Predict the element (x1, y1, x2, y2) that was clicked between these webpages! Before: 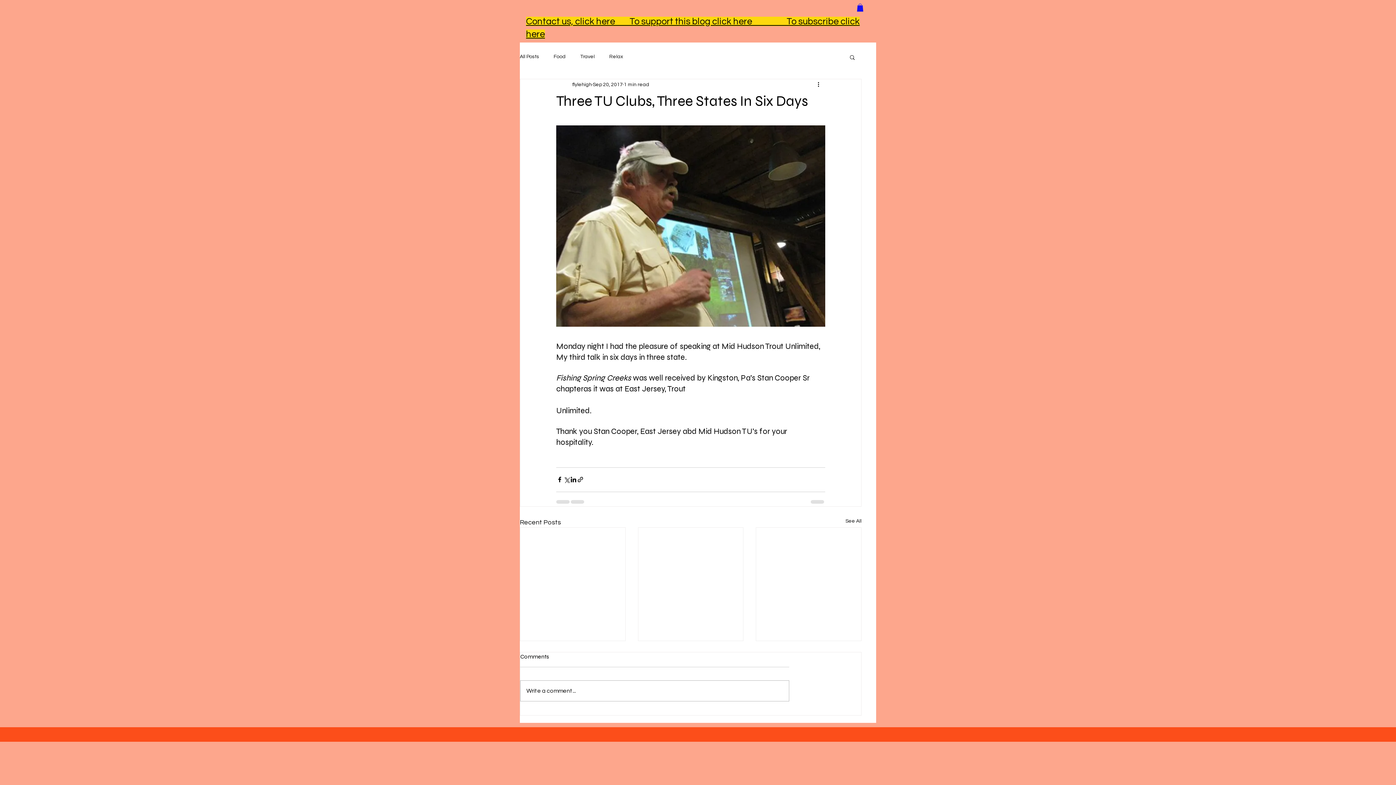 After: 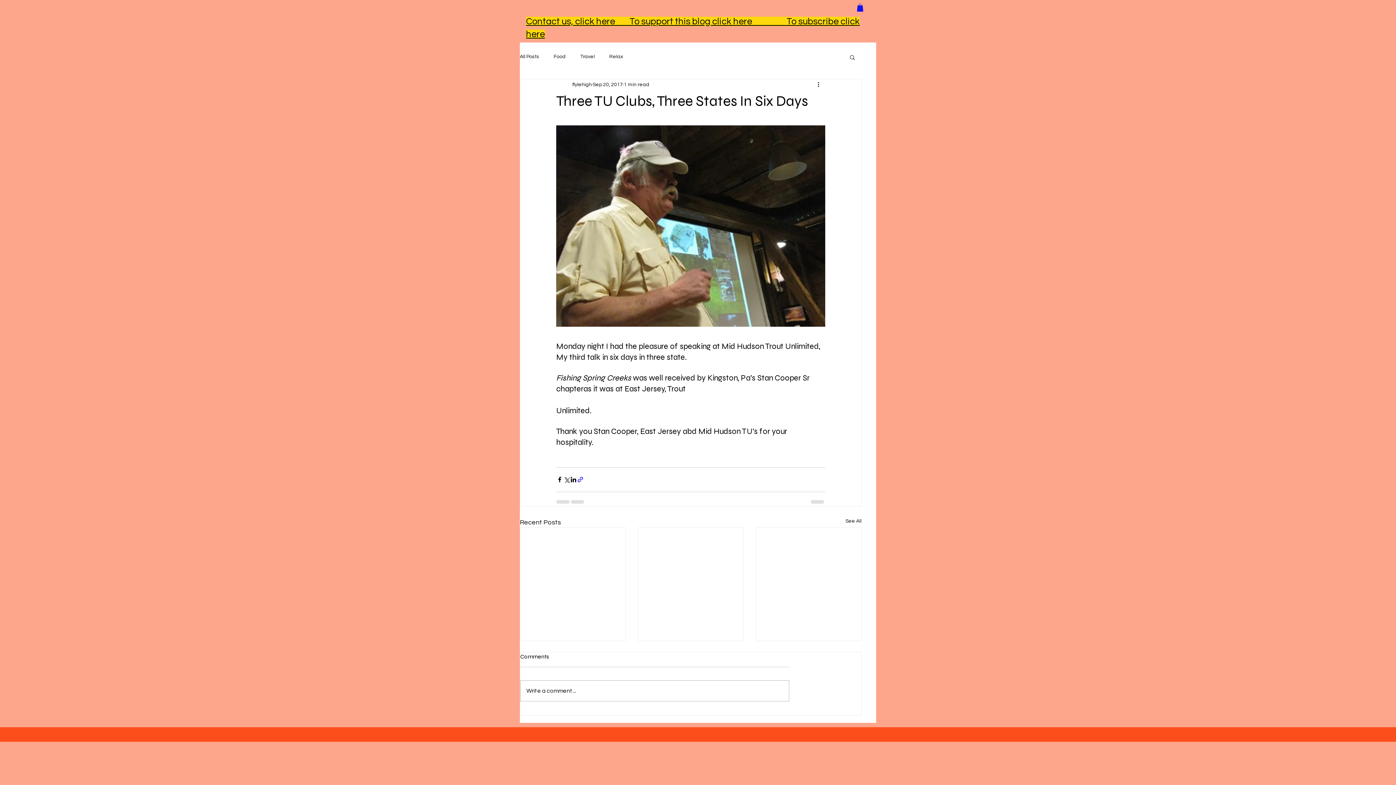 Action: label: Share via link bbox: (577, 476, 584, 483)